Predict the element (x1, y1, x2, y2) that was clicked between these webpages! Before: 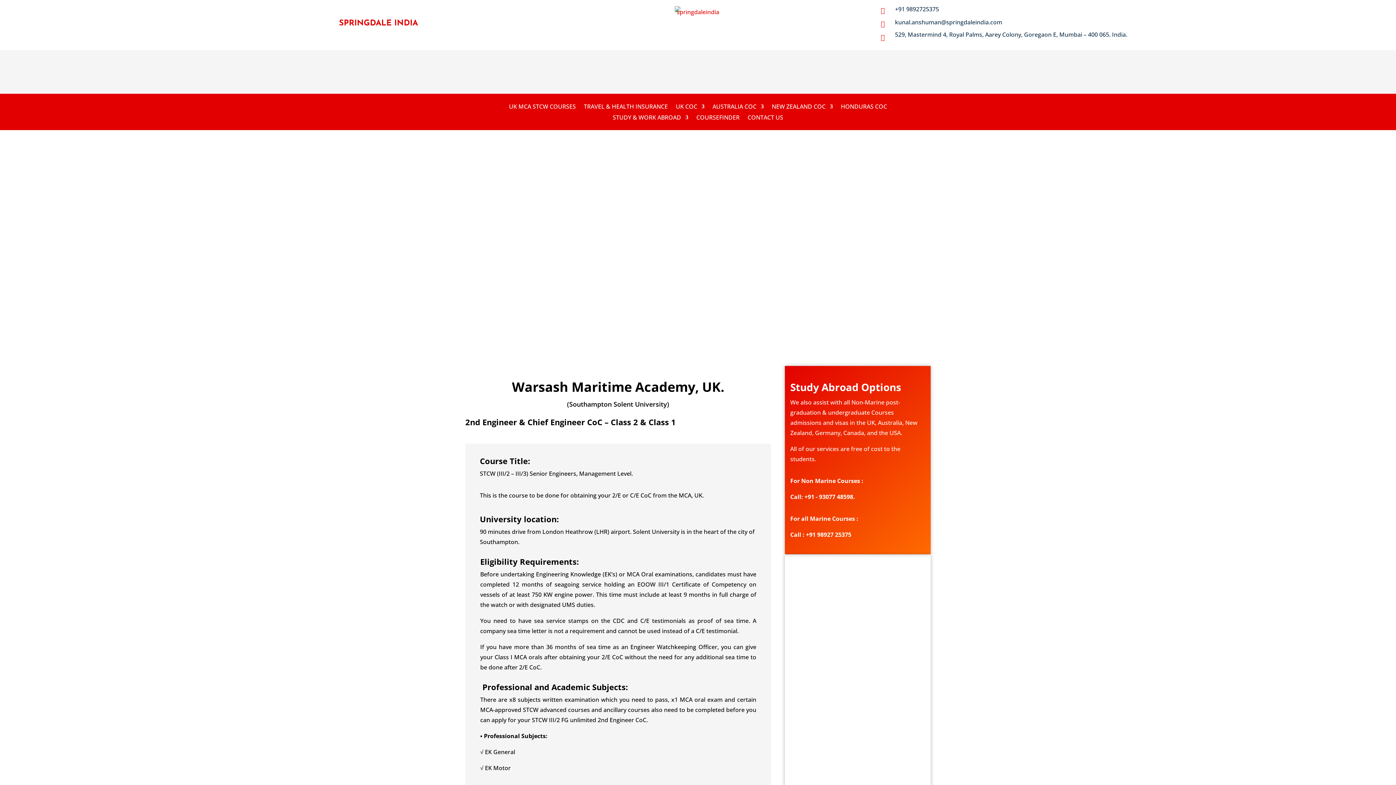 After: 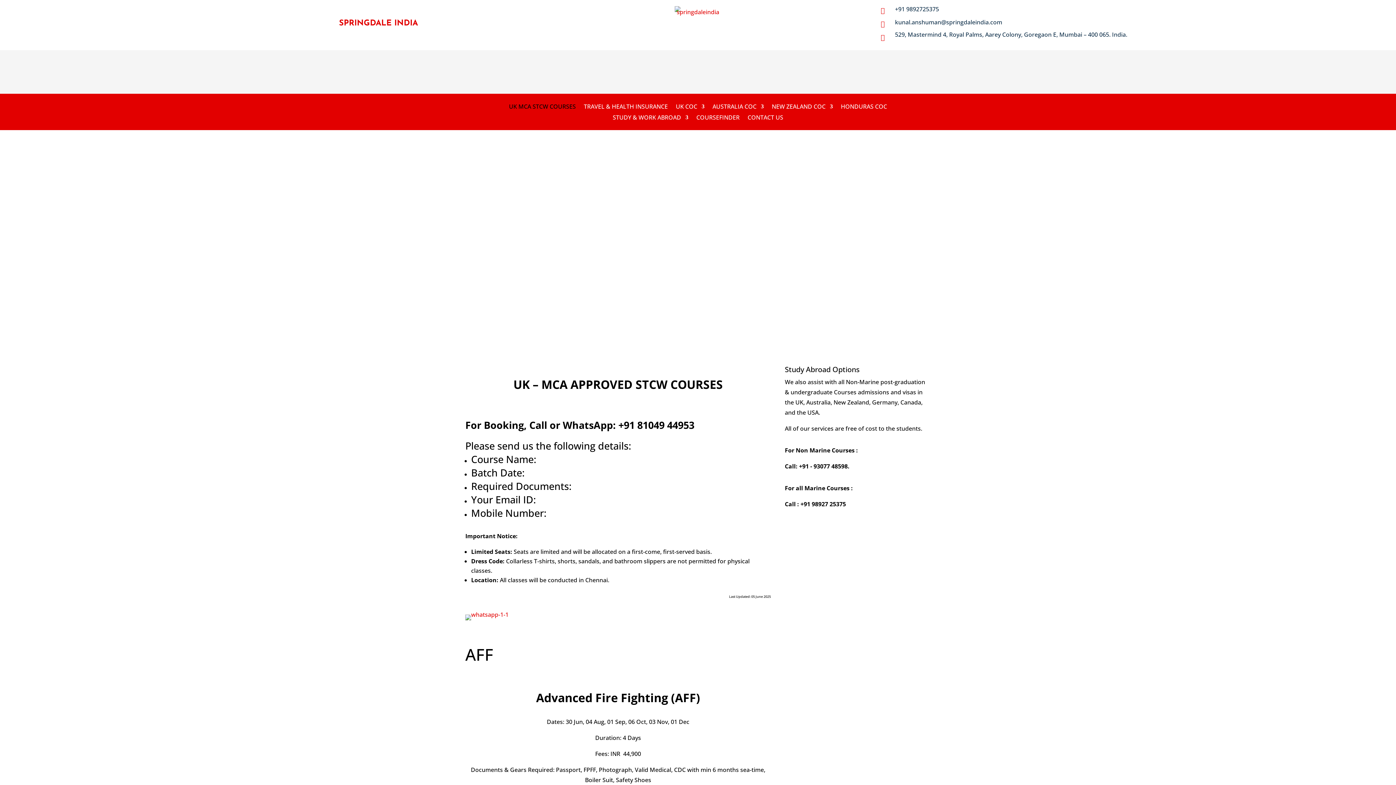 Action: label: UK MCA STCW COURSES bbox: (509, 104, 576, 112)